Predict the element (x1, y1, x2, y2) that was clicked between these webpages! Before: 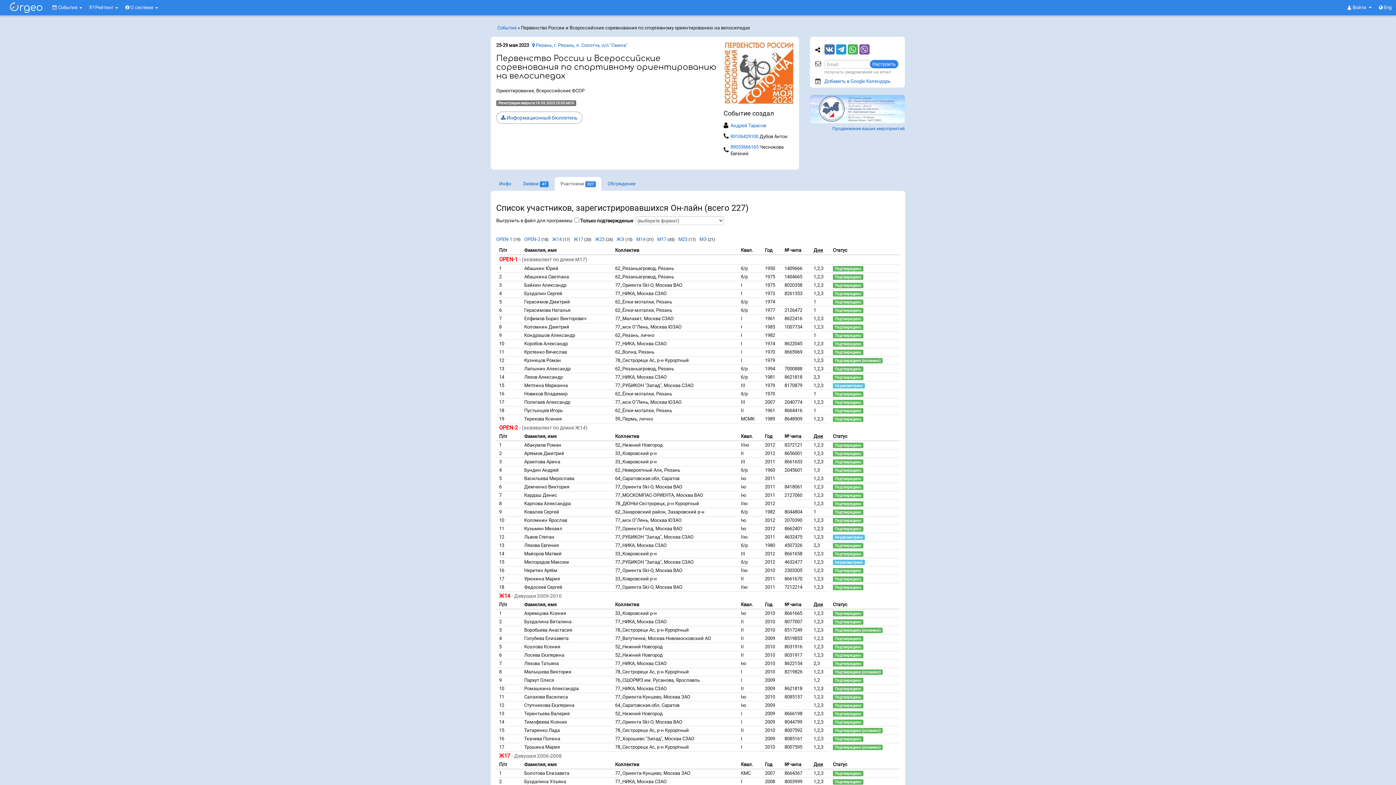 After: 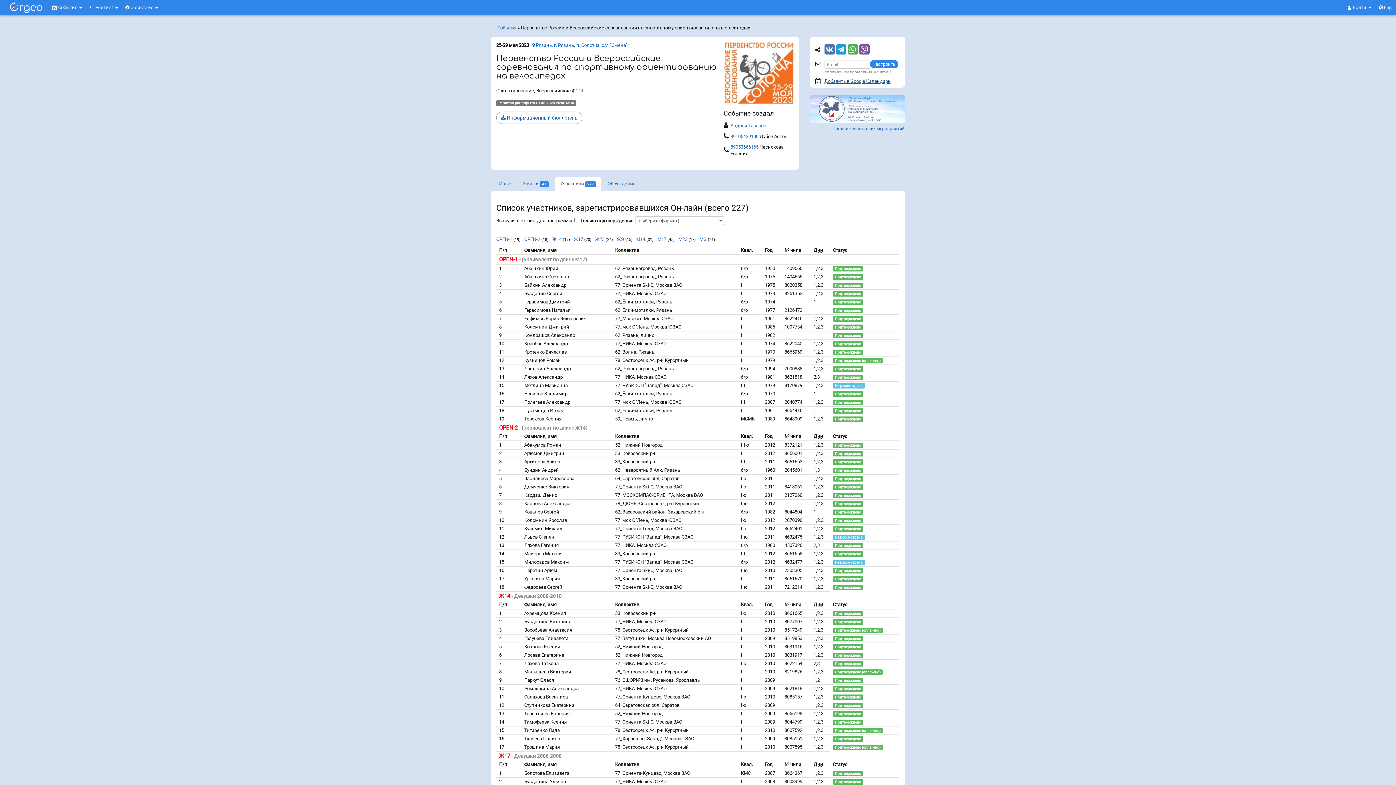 Action: label: Добавить в Google Календарь bbox: (824, 78, 890, 84)